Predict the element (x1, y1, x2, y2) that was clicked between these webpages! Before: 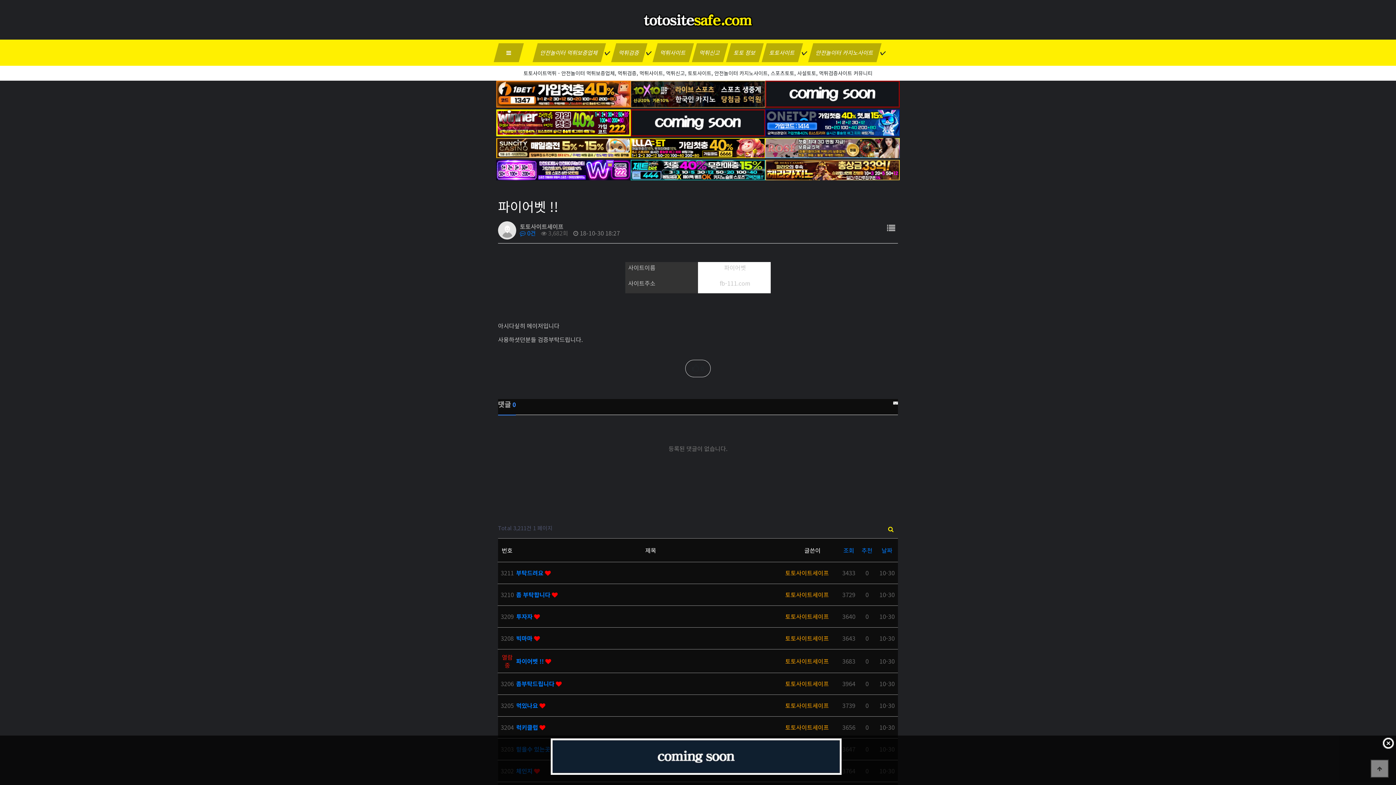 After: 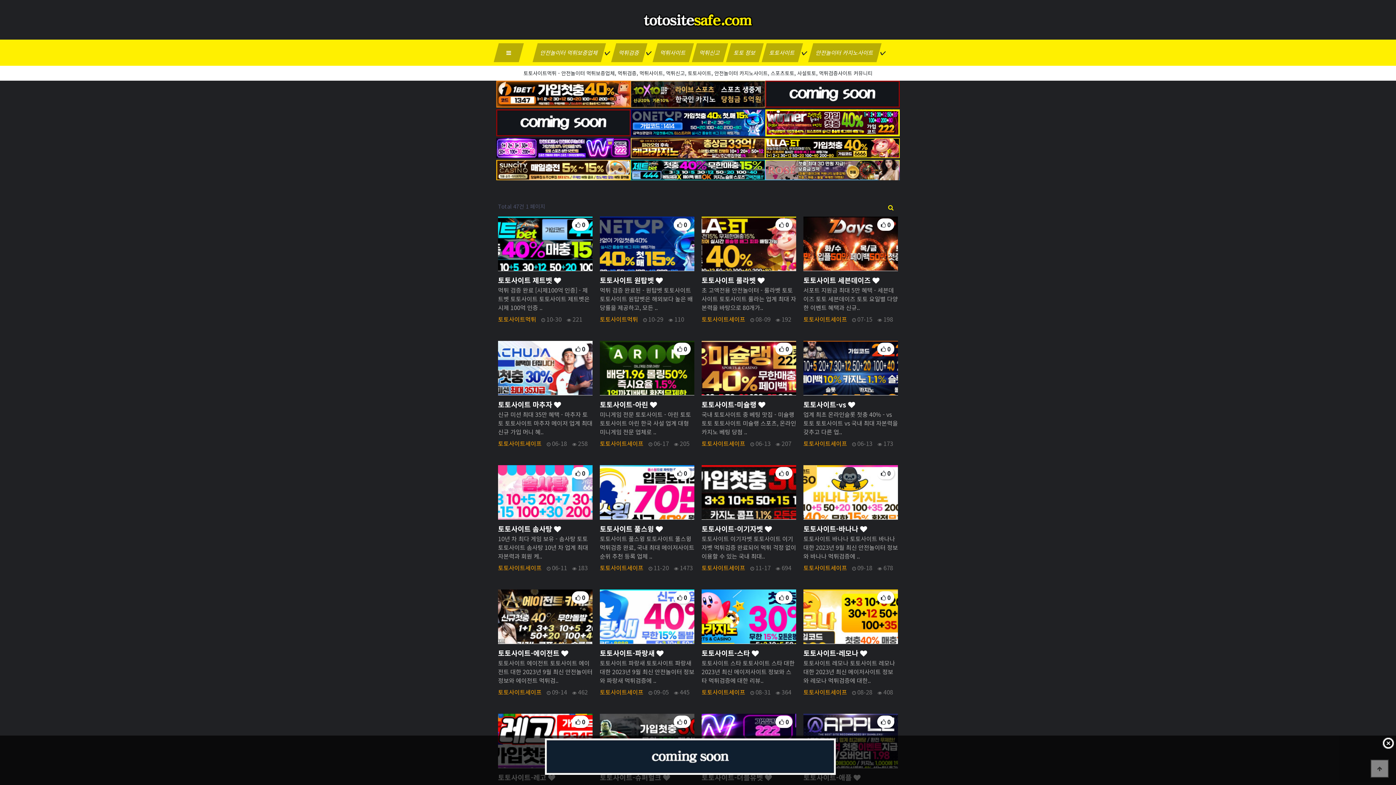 Action: label: 안전놀이터 먹튀보증업체 bbox: (532, 43, 605, 62)